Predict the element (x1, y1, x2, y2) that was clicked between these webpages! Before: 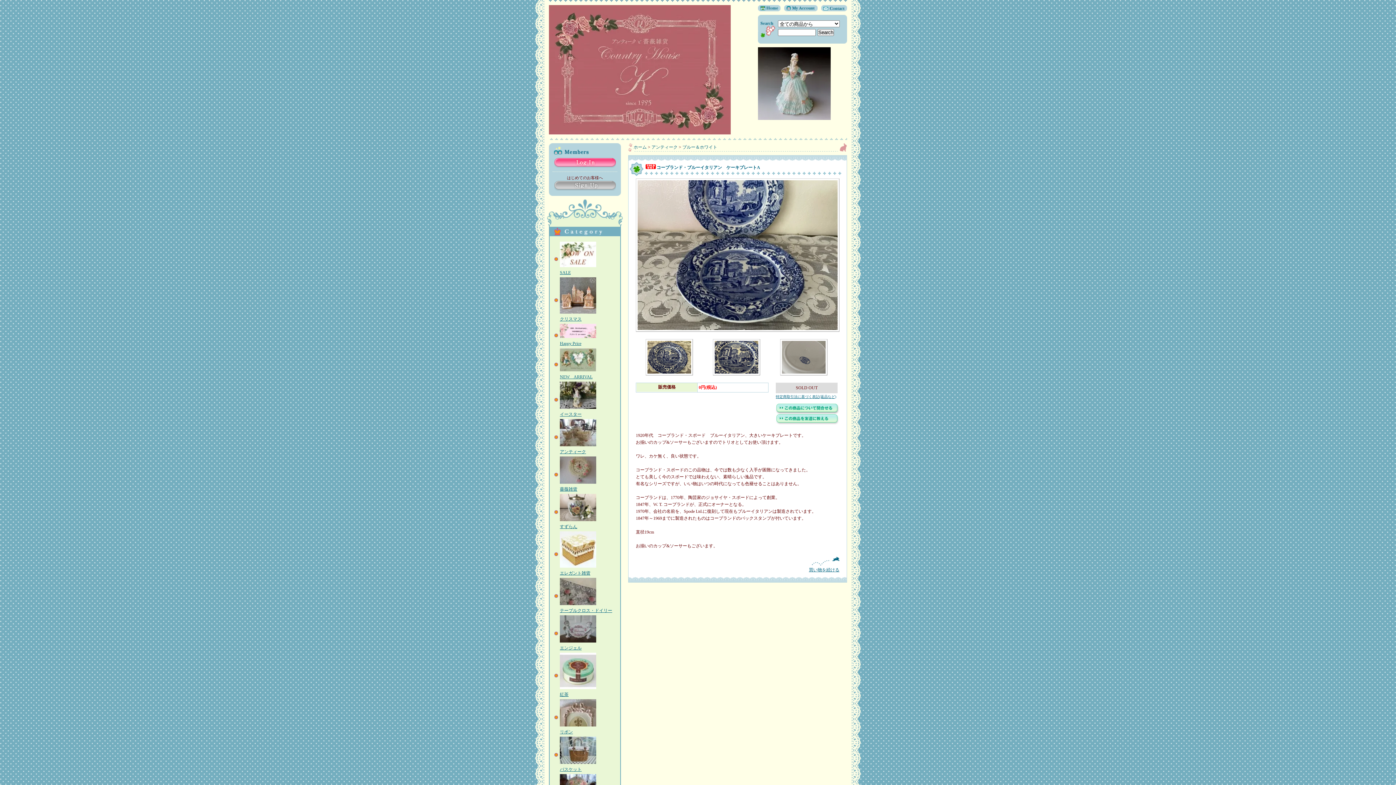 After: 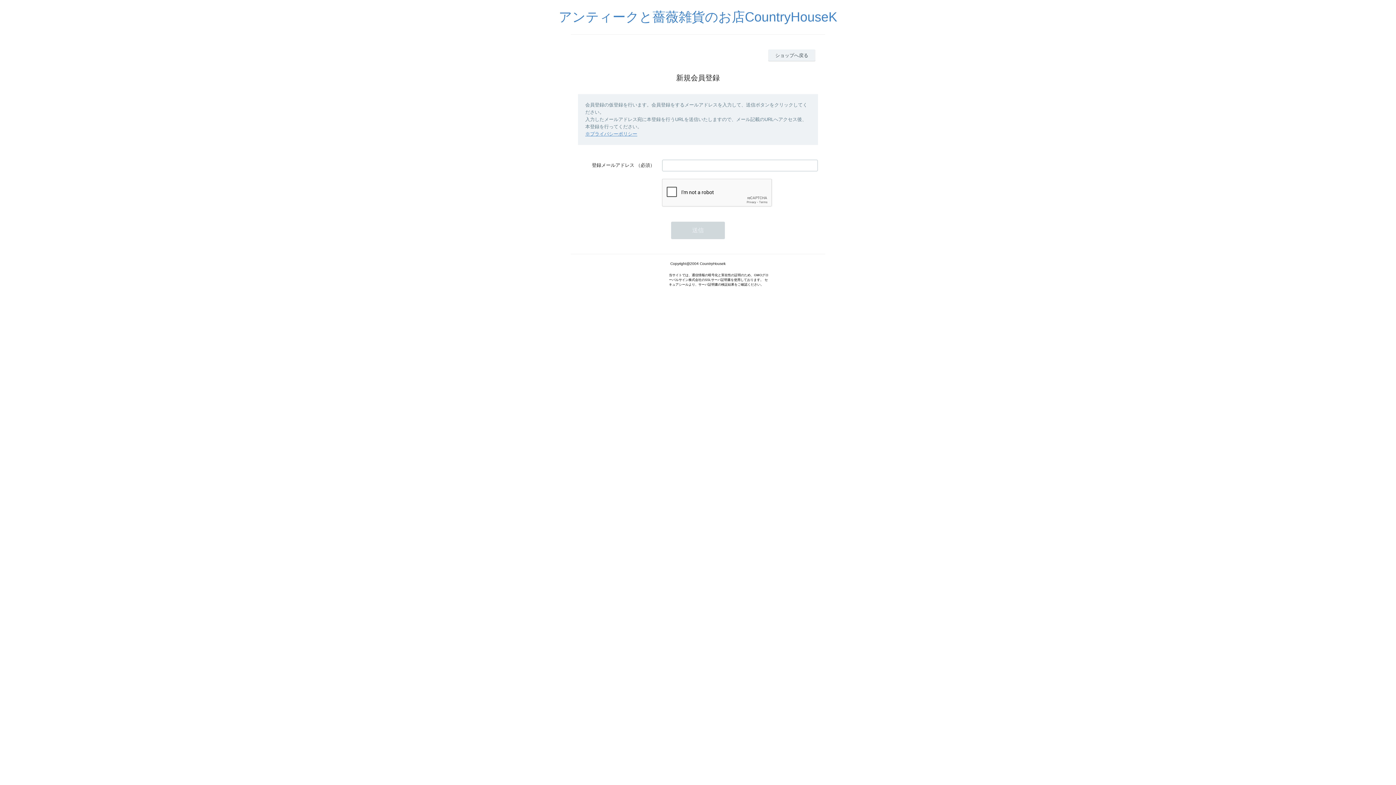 Action: bbox: (554, 181, 615, 190) label: Sign Up